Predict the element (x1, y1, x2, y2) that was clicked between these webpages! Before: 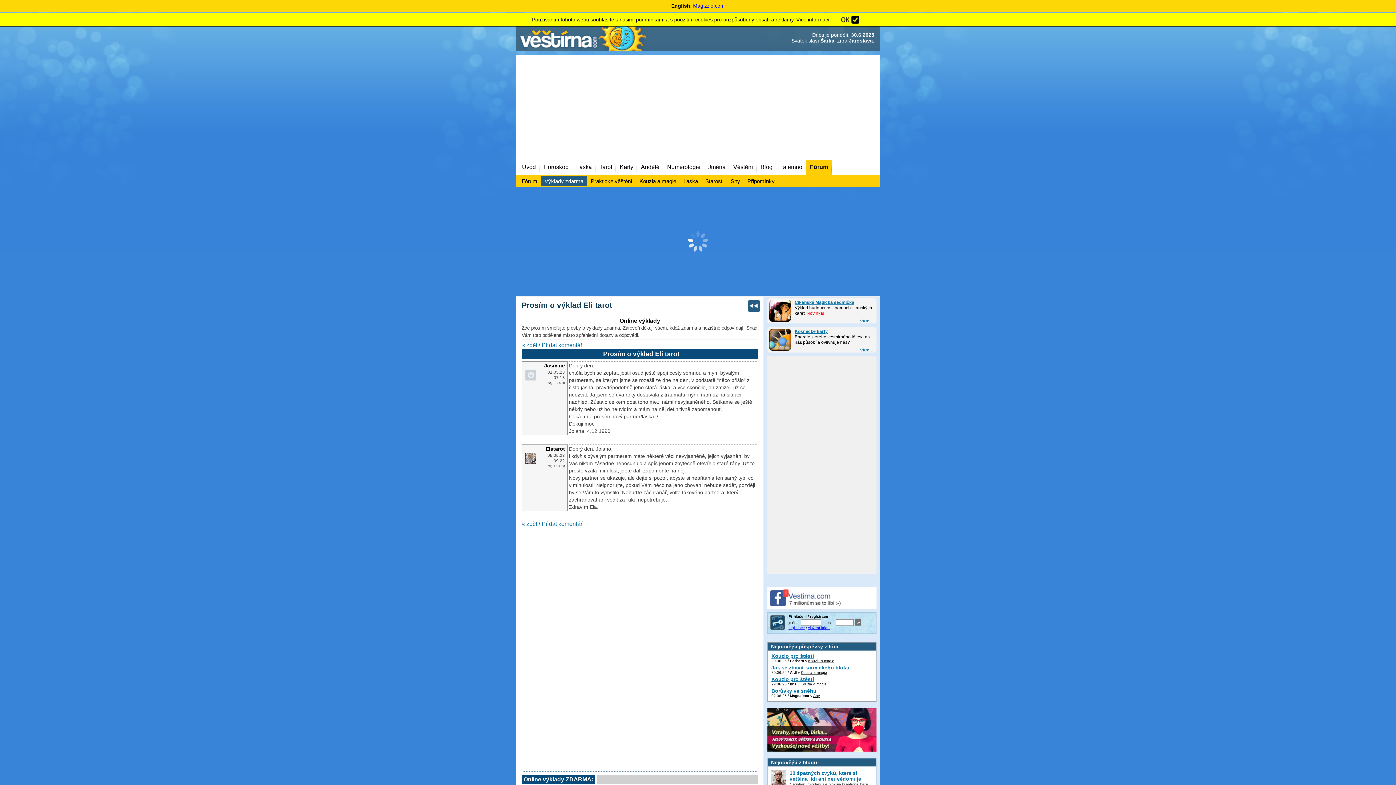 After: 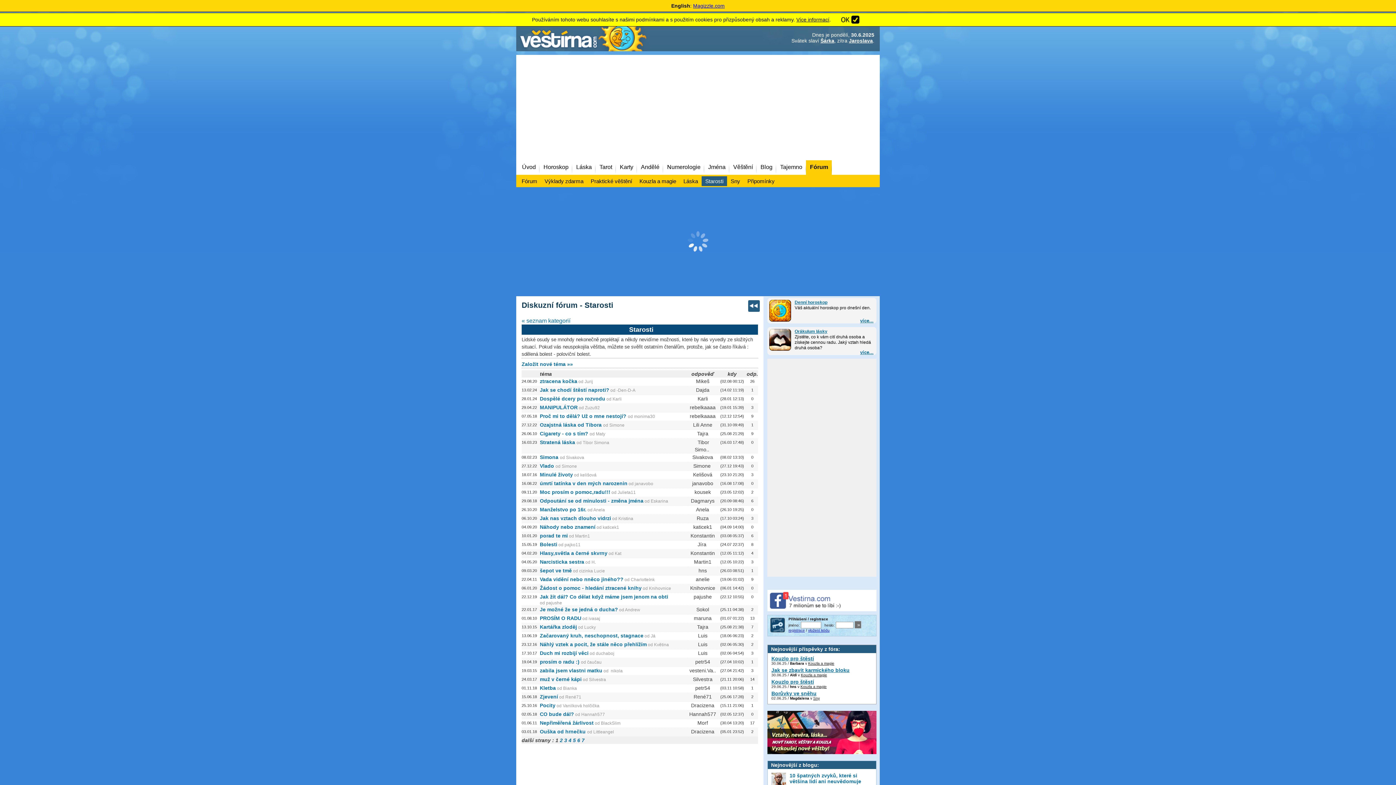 Action: bbox: (701, 176, 727, 186) label: Starosti